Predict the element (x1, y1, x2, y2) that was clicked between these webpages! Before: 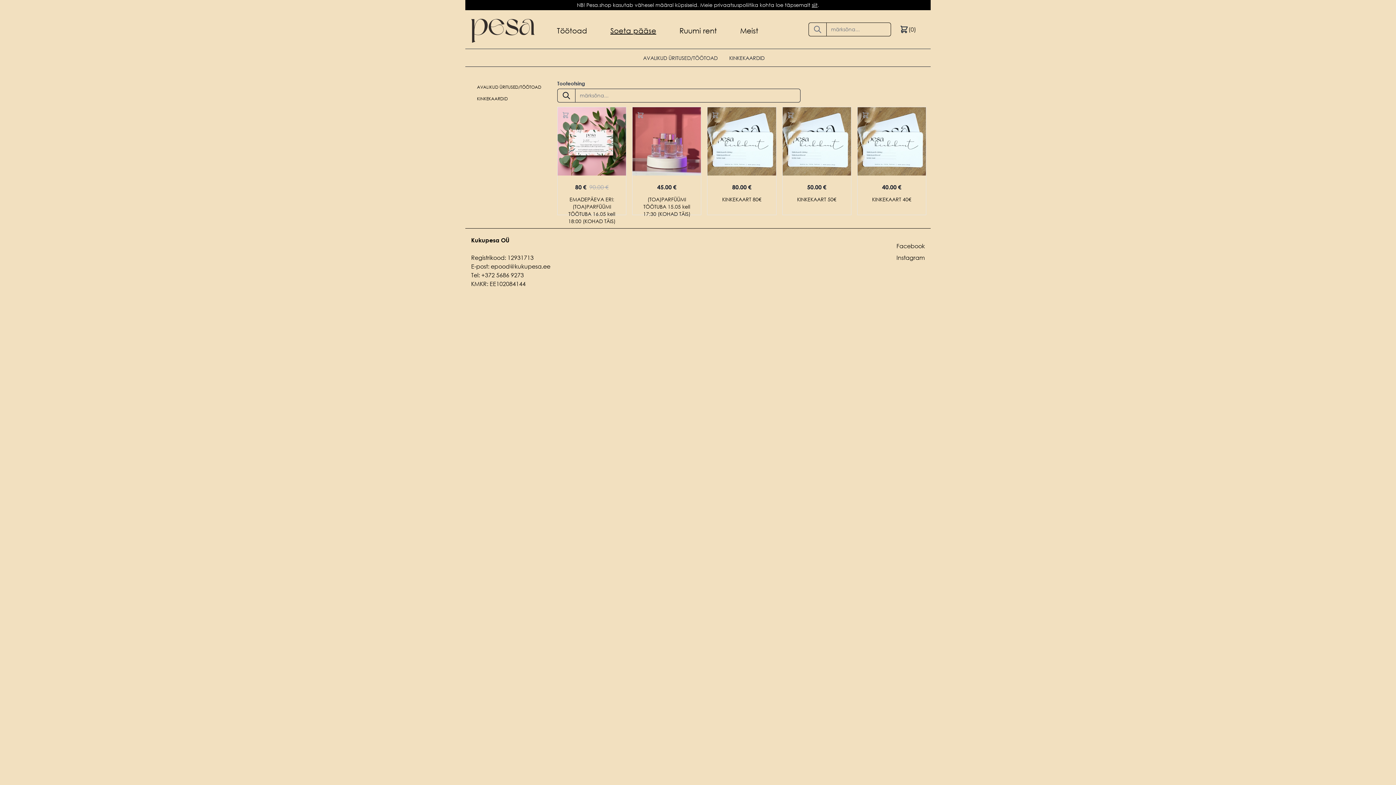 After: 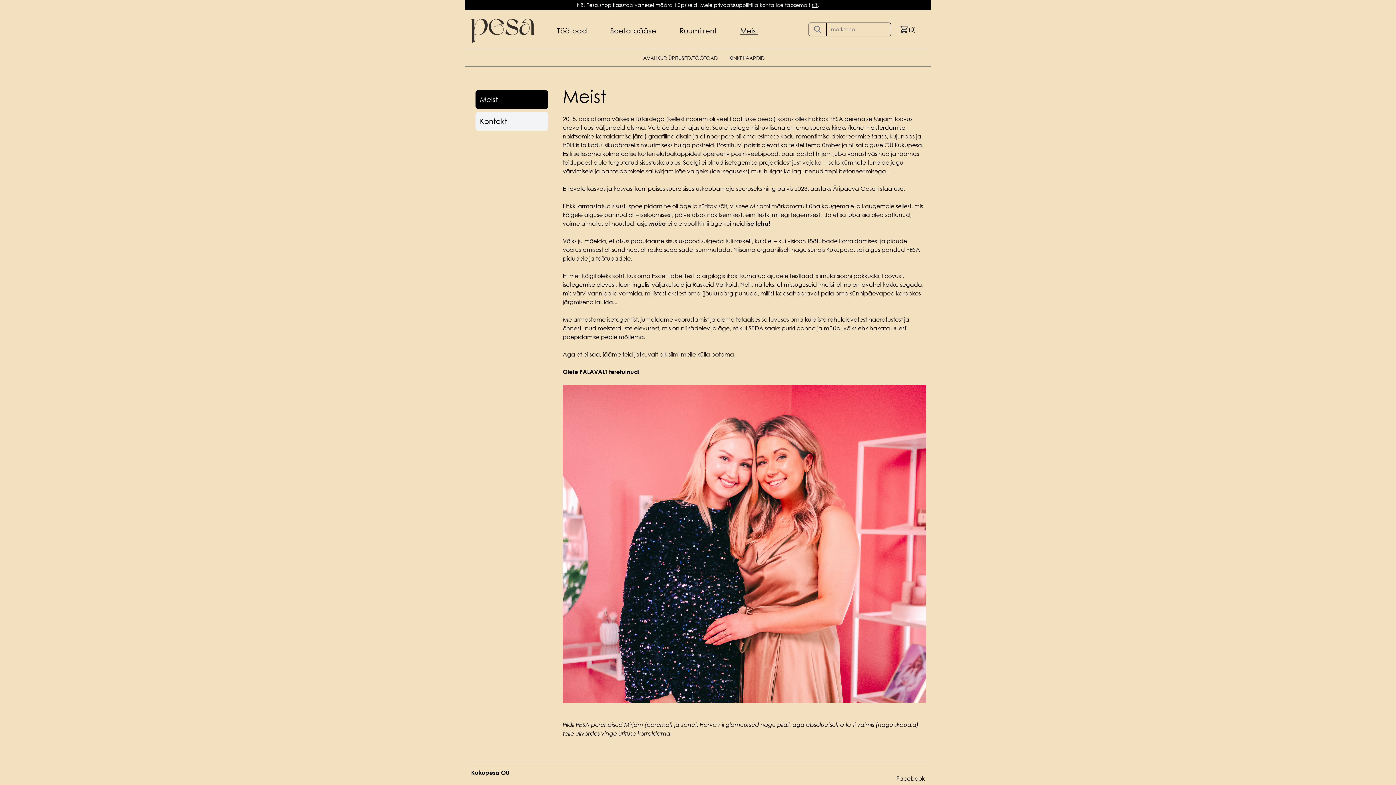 Action: label: Meist bbox: (736, 25, 762, 35)